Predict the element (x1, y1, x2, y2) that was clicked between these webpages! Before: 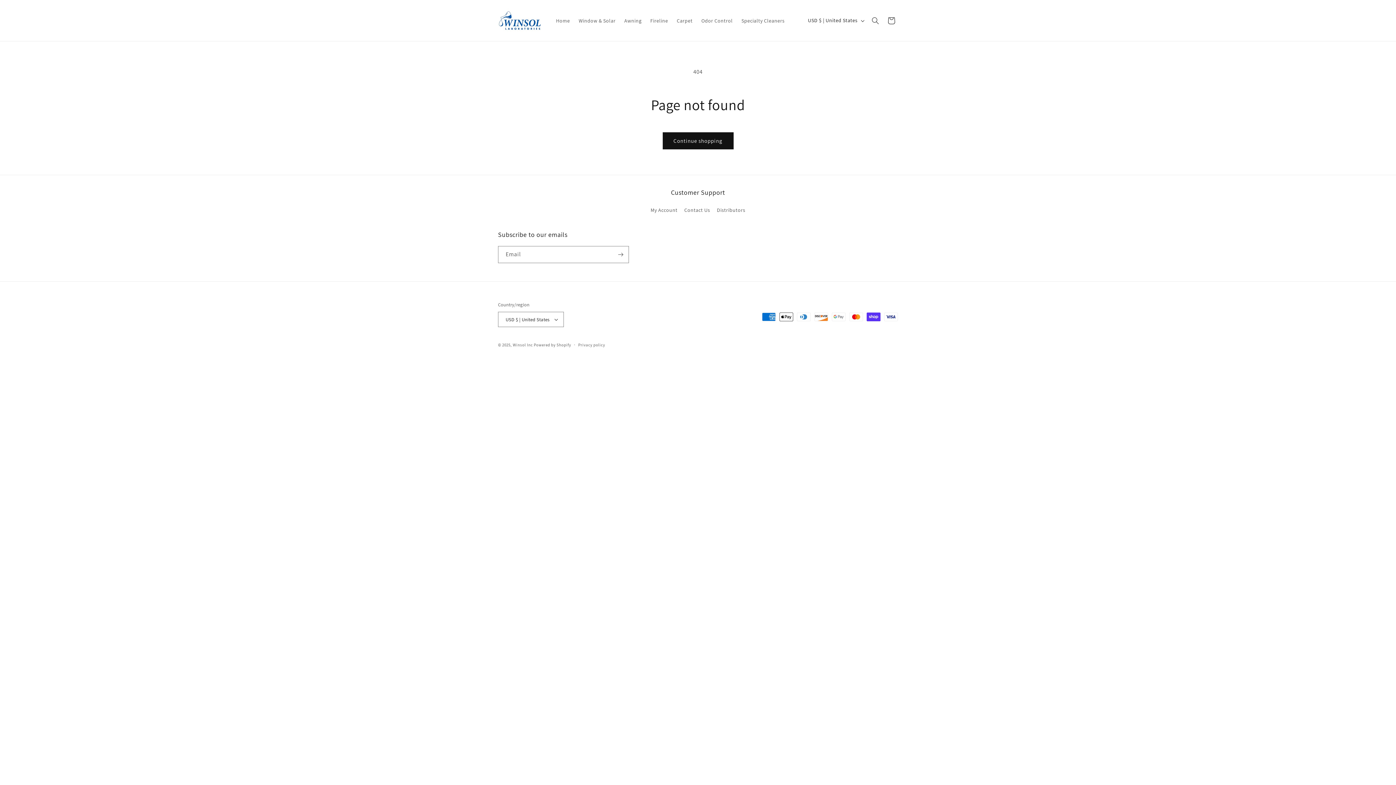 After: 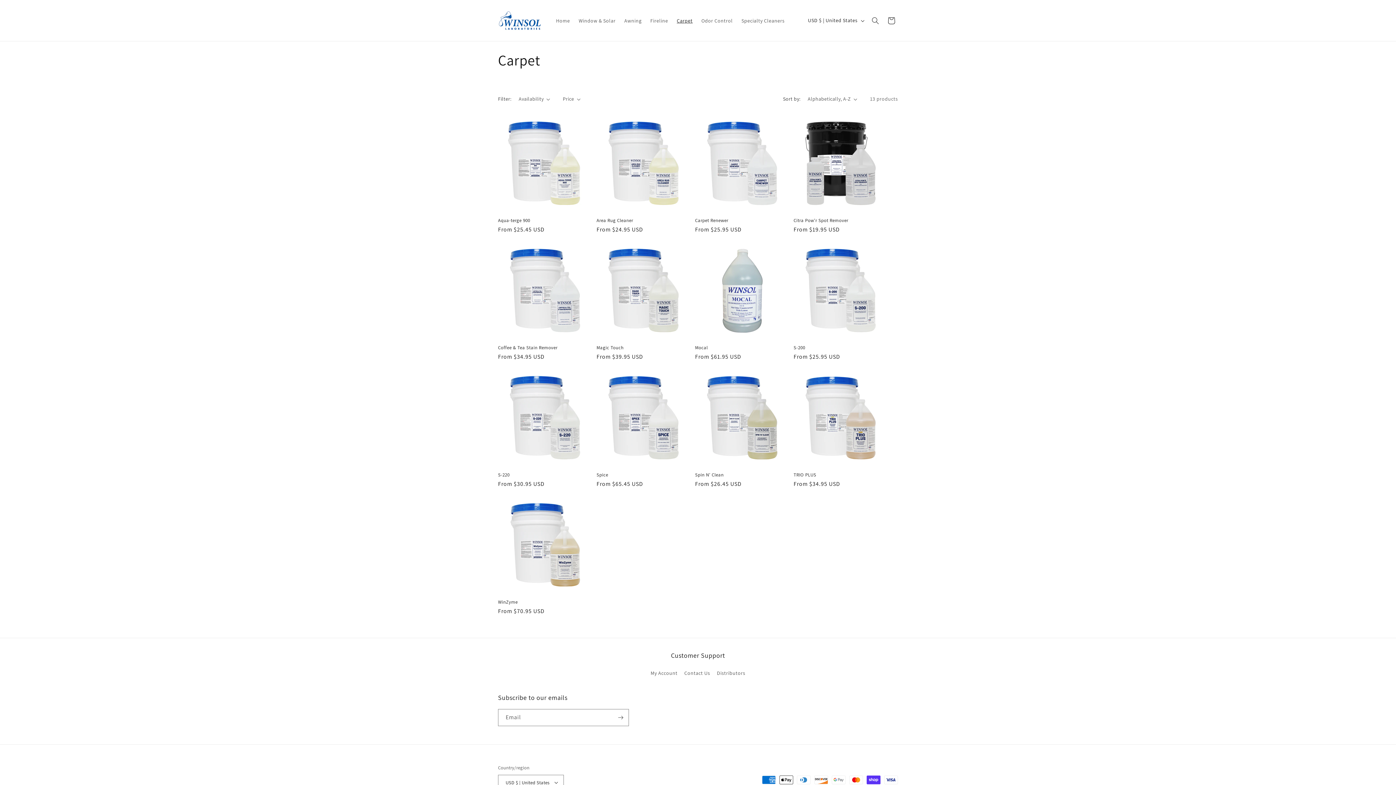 Action: label: Carpet bbox: (672, 12, 697, 28)